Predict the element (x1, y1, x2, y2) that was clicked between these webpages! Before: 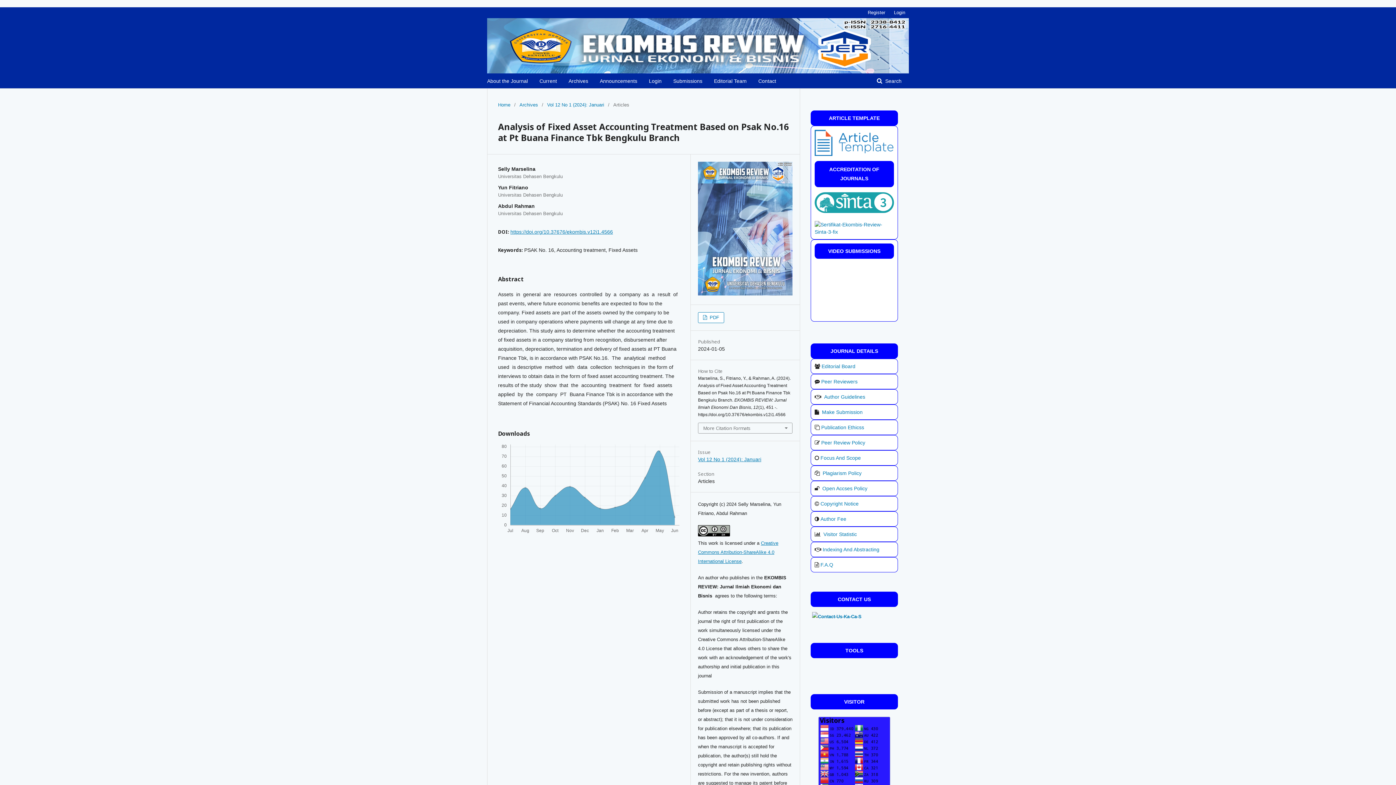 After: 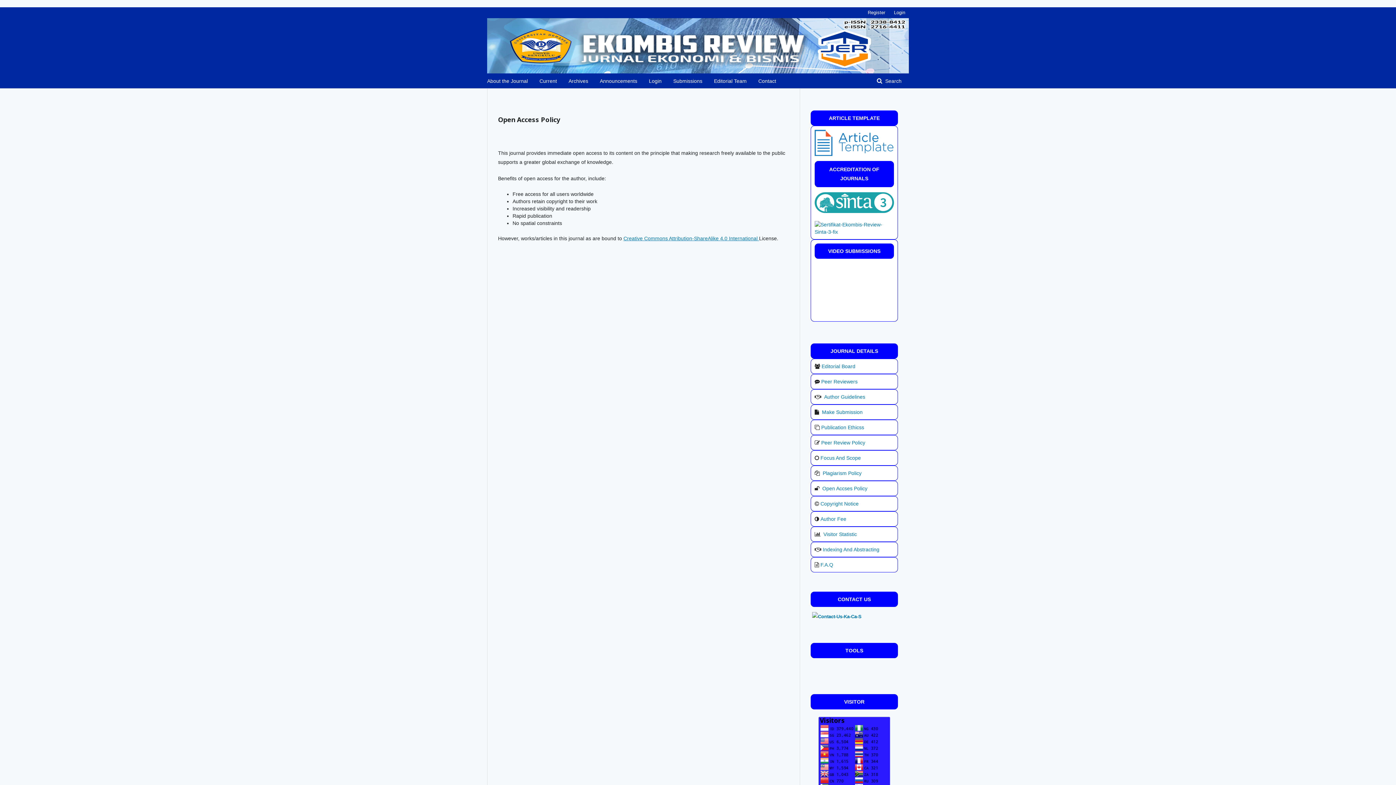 Action: bbox: (822, 485, 867, 491) label: Open Accses Policy